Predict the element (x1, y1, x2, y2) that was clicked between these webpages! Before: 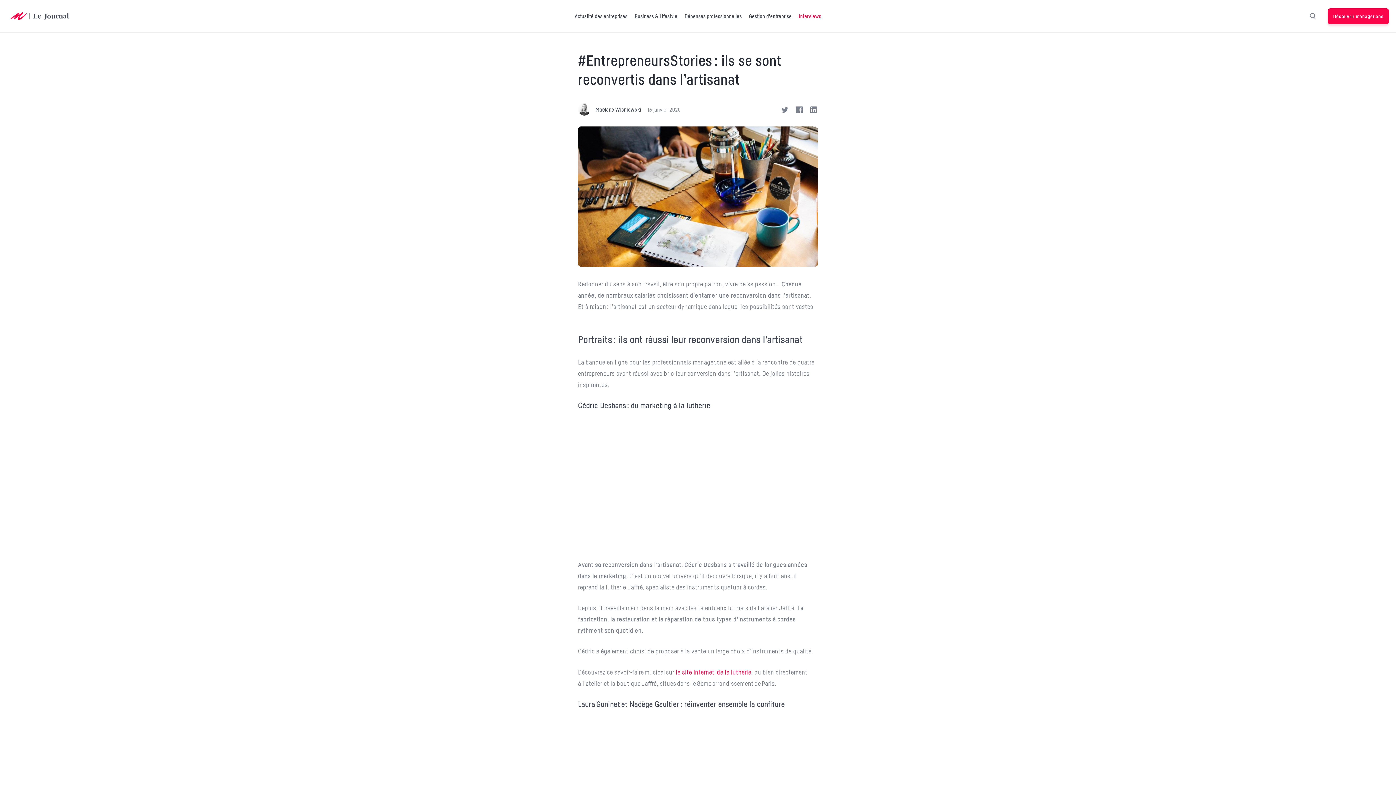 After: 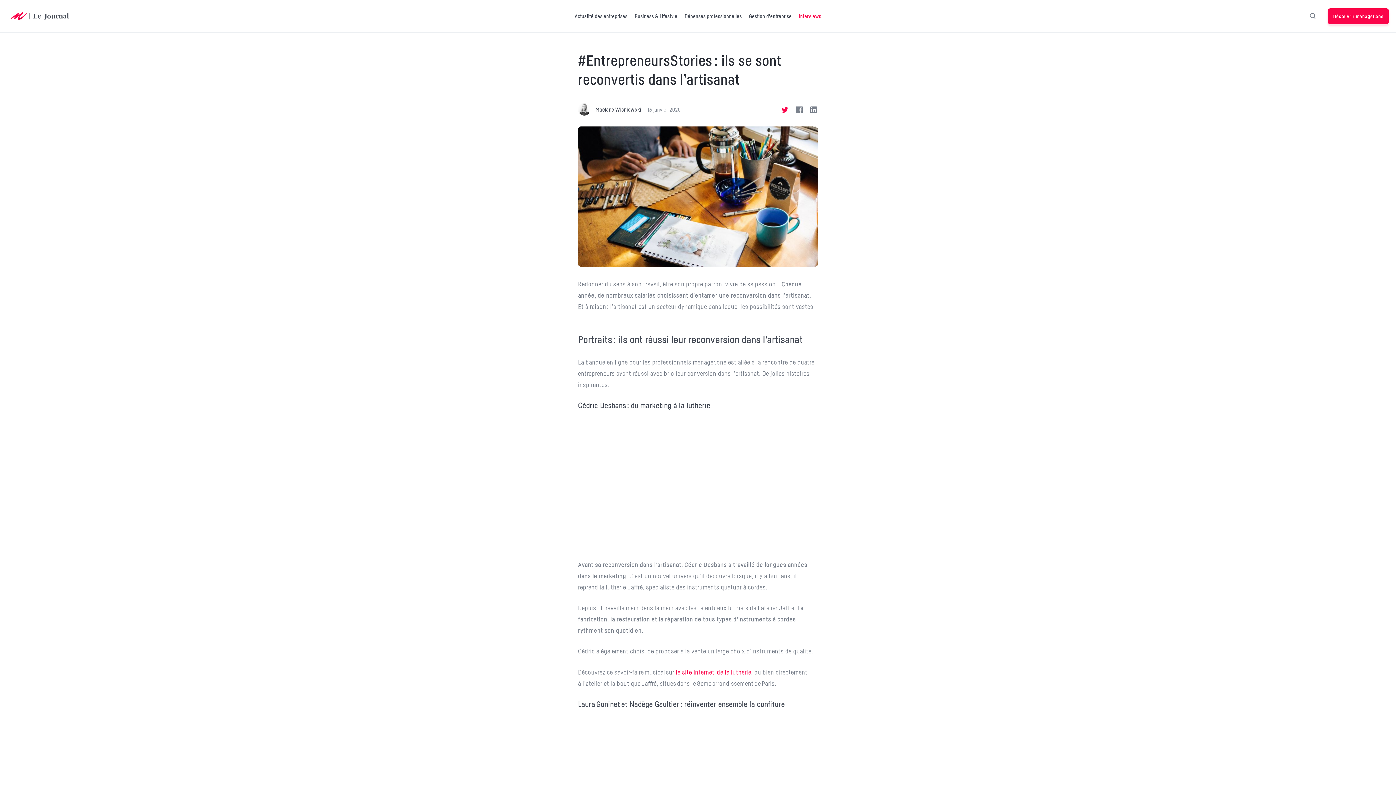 Action: label:   bbox: (781, 106, 790, 113)